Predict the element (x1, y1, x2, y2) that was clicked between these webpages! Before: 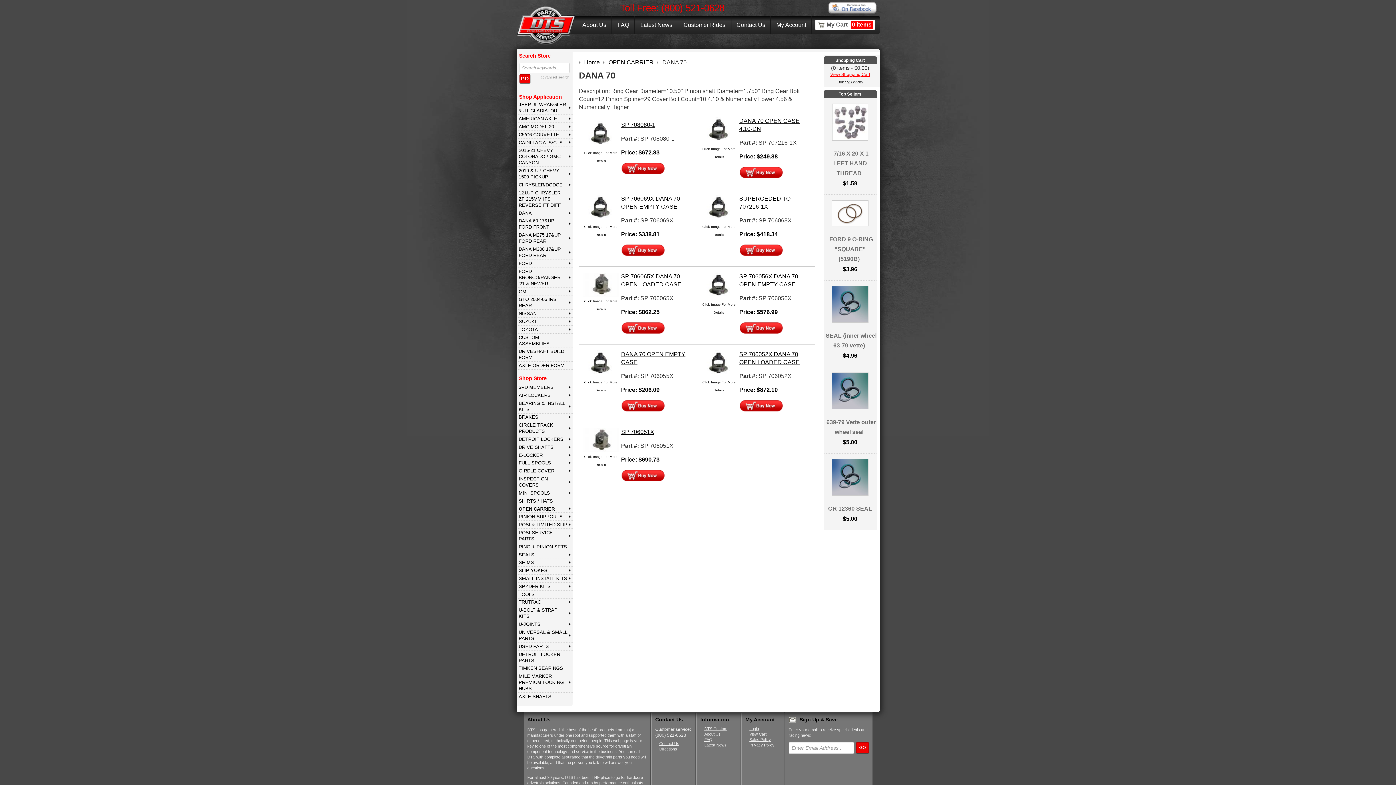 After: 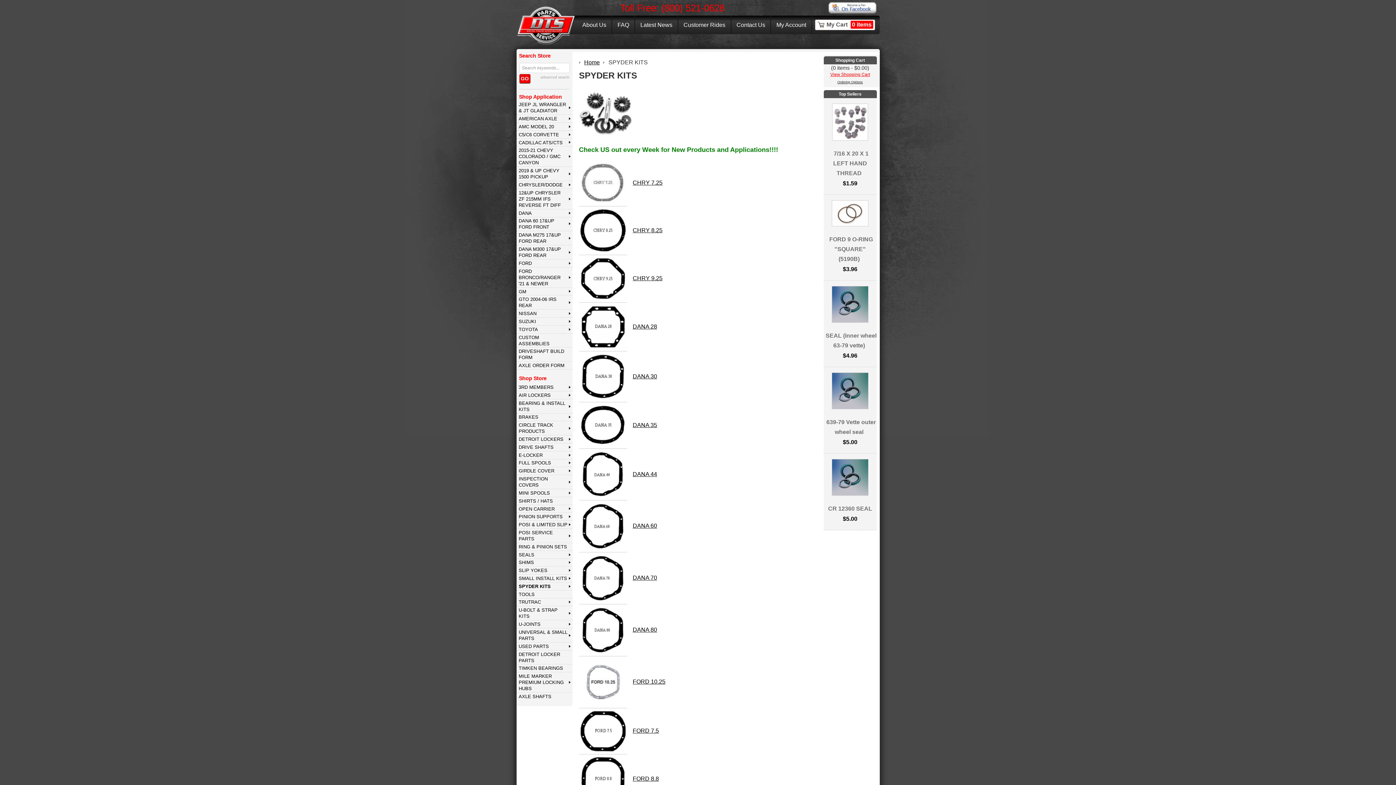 Action: label: SPYDER KITS bbox: (516, 582, 572, 590)